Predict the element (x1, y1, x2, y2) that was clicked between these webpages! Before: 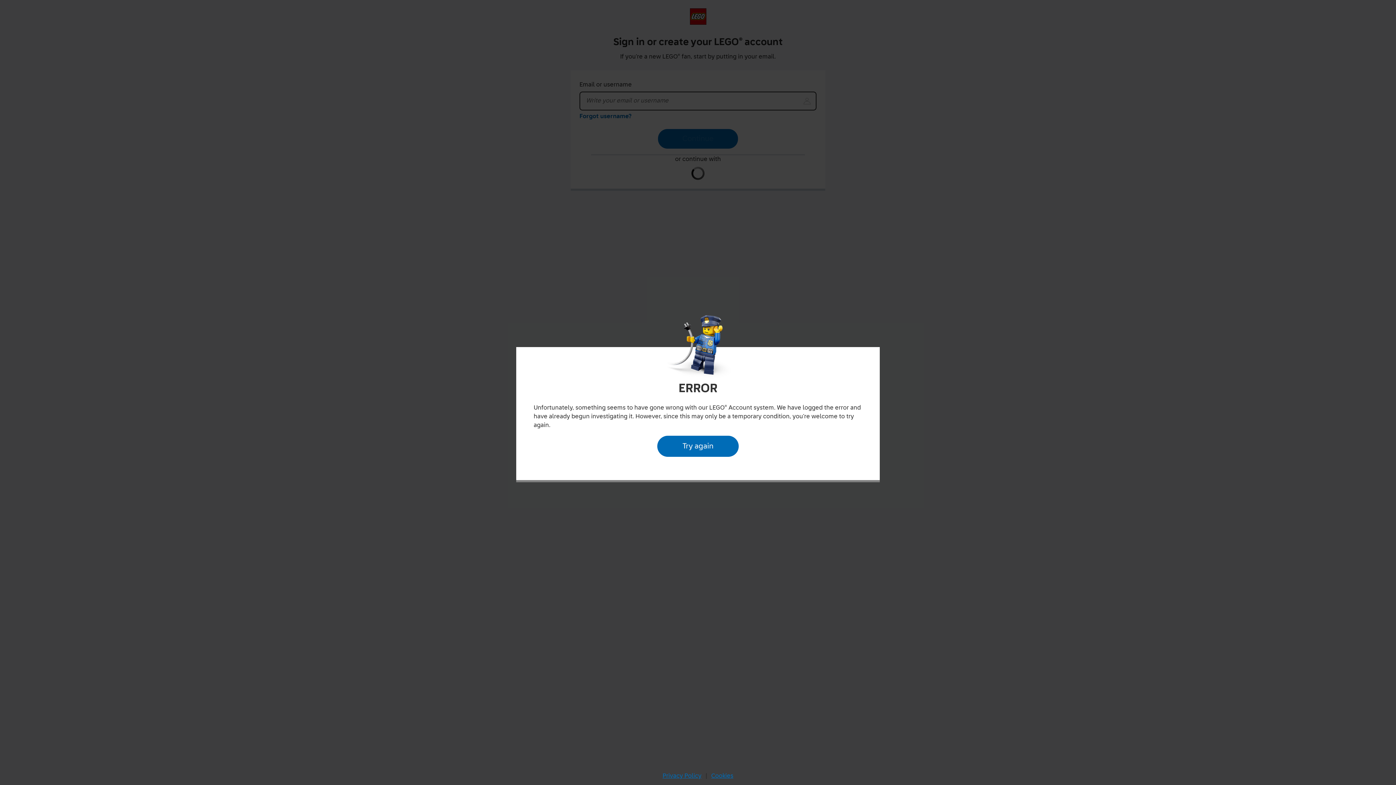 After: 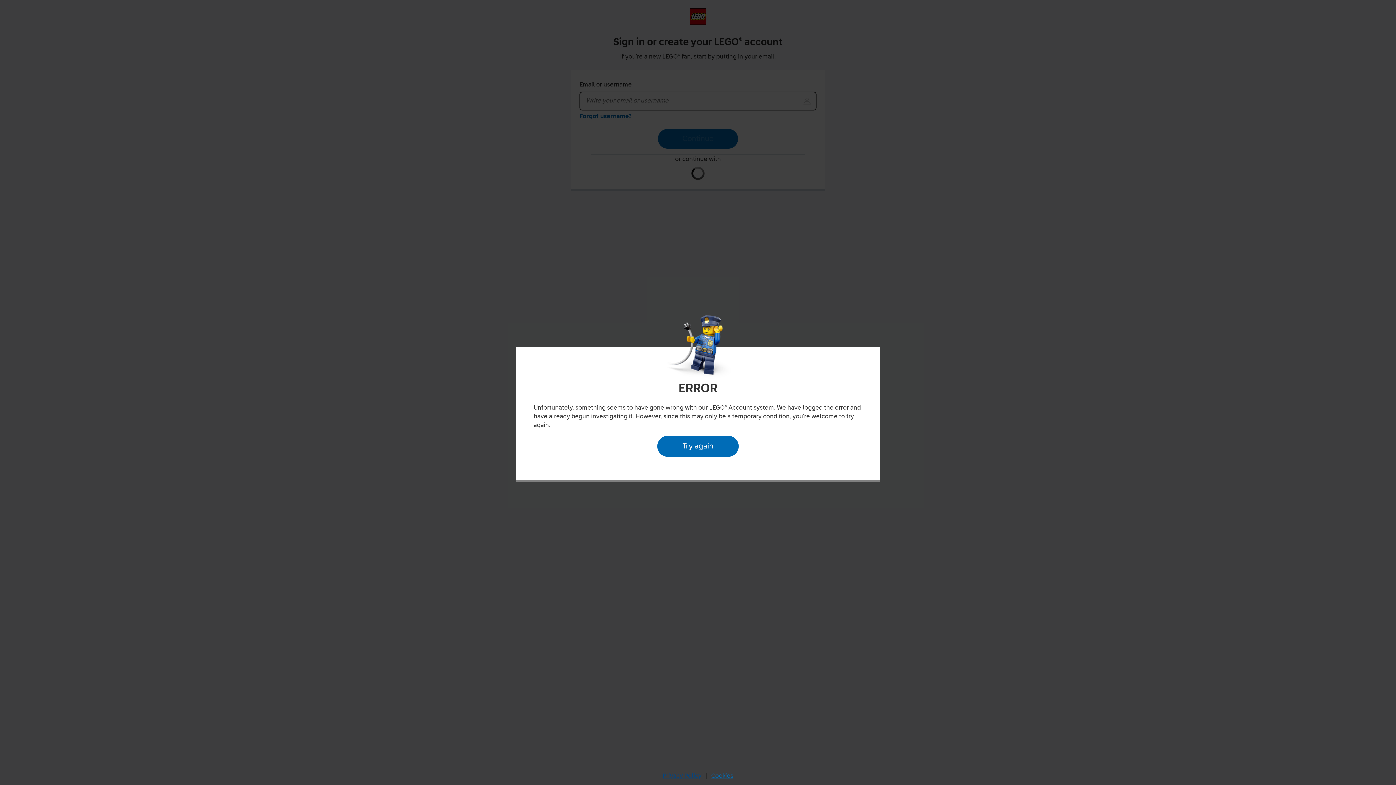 Action: label: Privacy Policy bbox: (660, 770, 704, 782)